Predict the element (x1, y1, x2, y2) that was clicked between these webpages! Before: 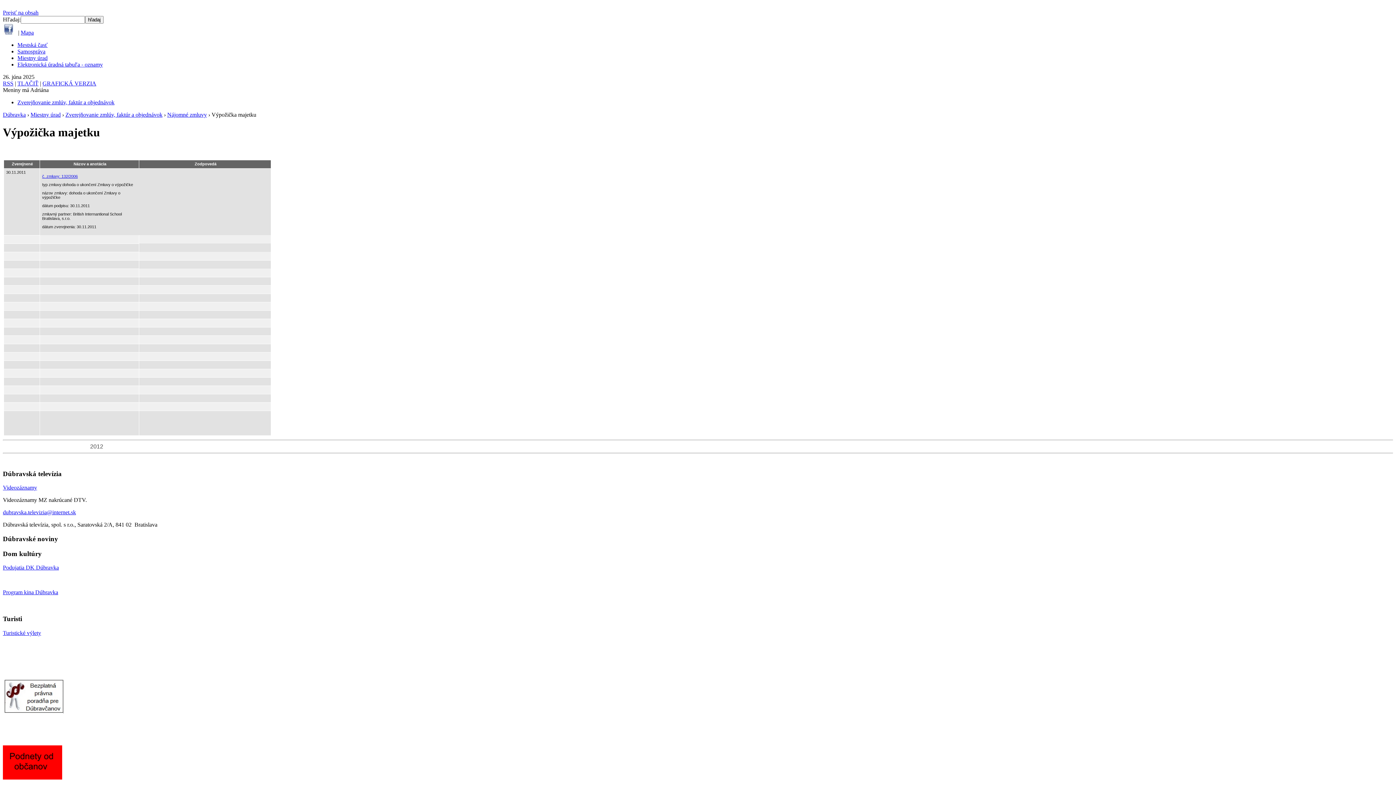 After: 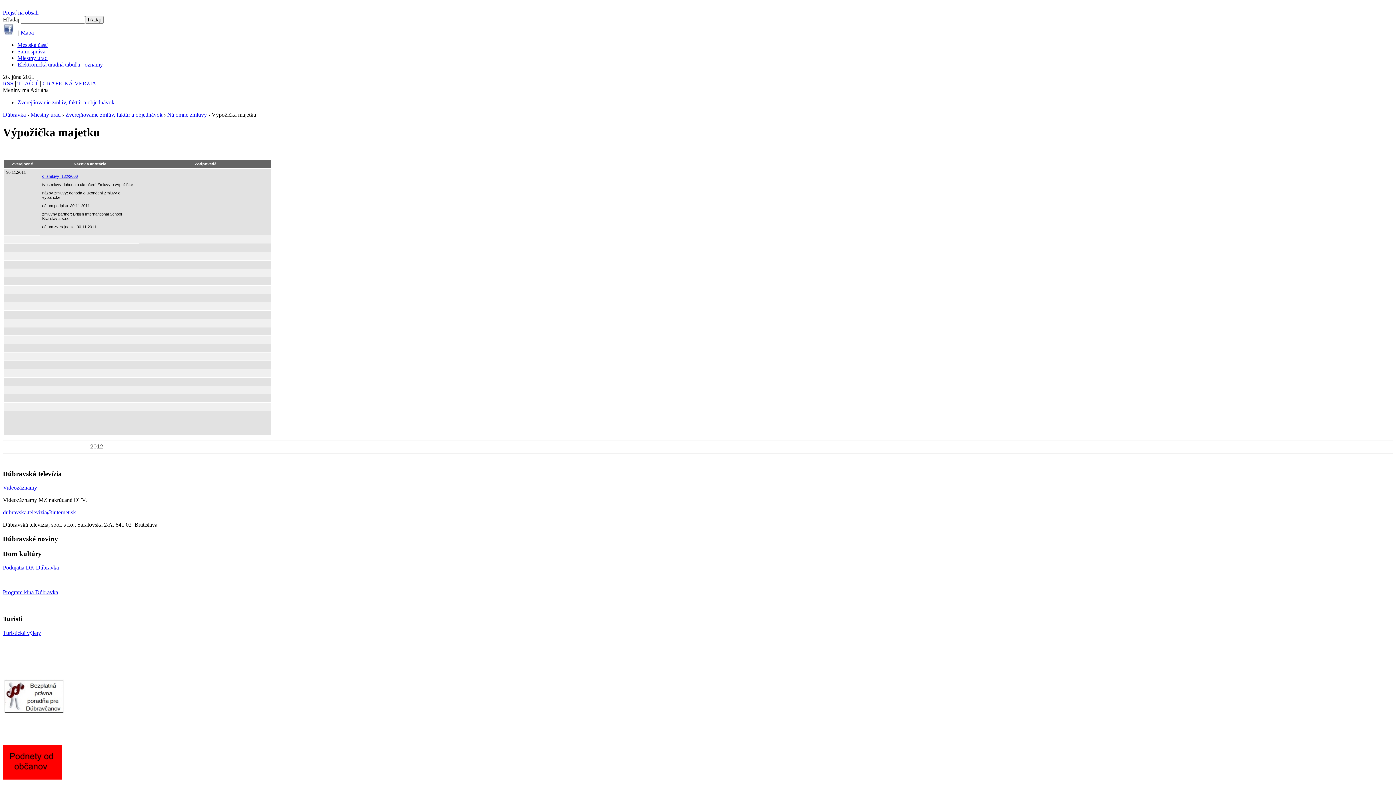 Action: label: TLAČIŤ bbox: (17, 80, 38, 86)